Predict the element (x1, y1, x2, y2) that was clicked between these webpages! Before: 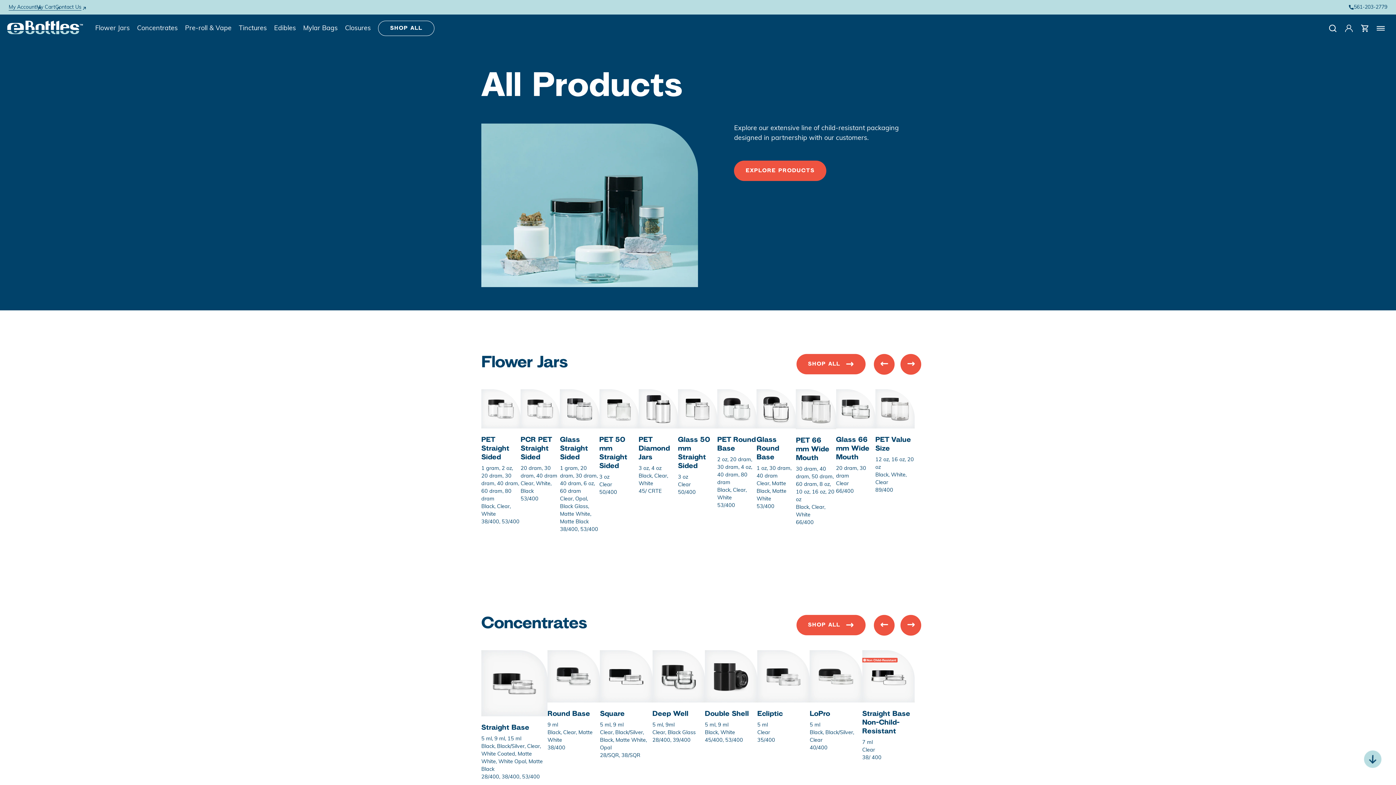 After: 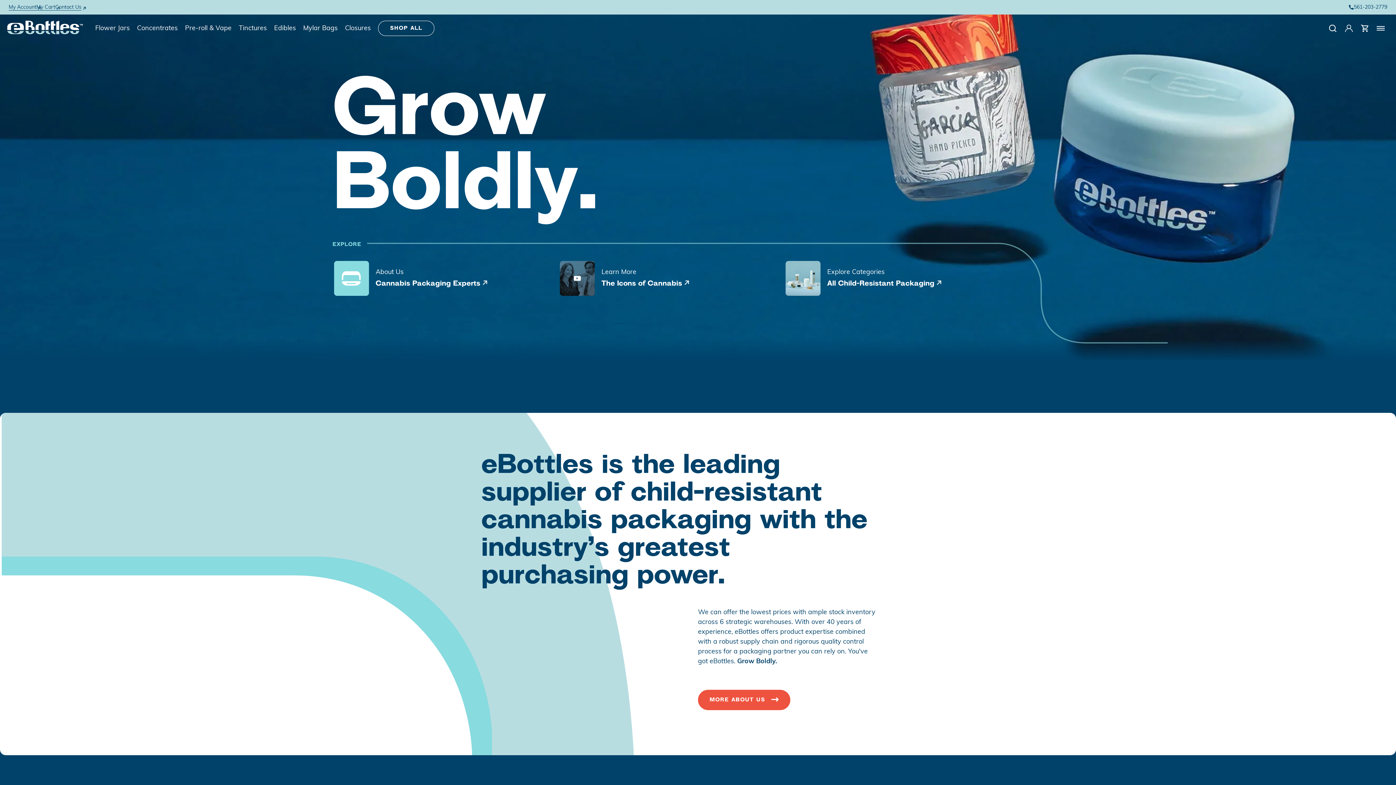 Action: bbox: (7, 20, 82, 34)